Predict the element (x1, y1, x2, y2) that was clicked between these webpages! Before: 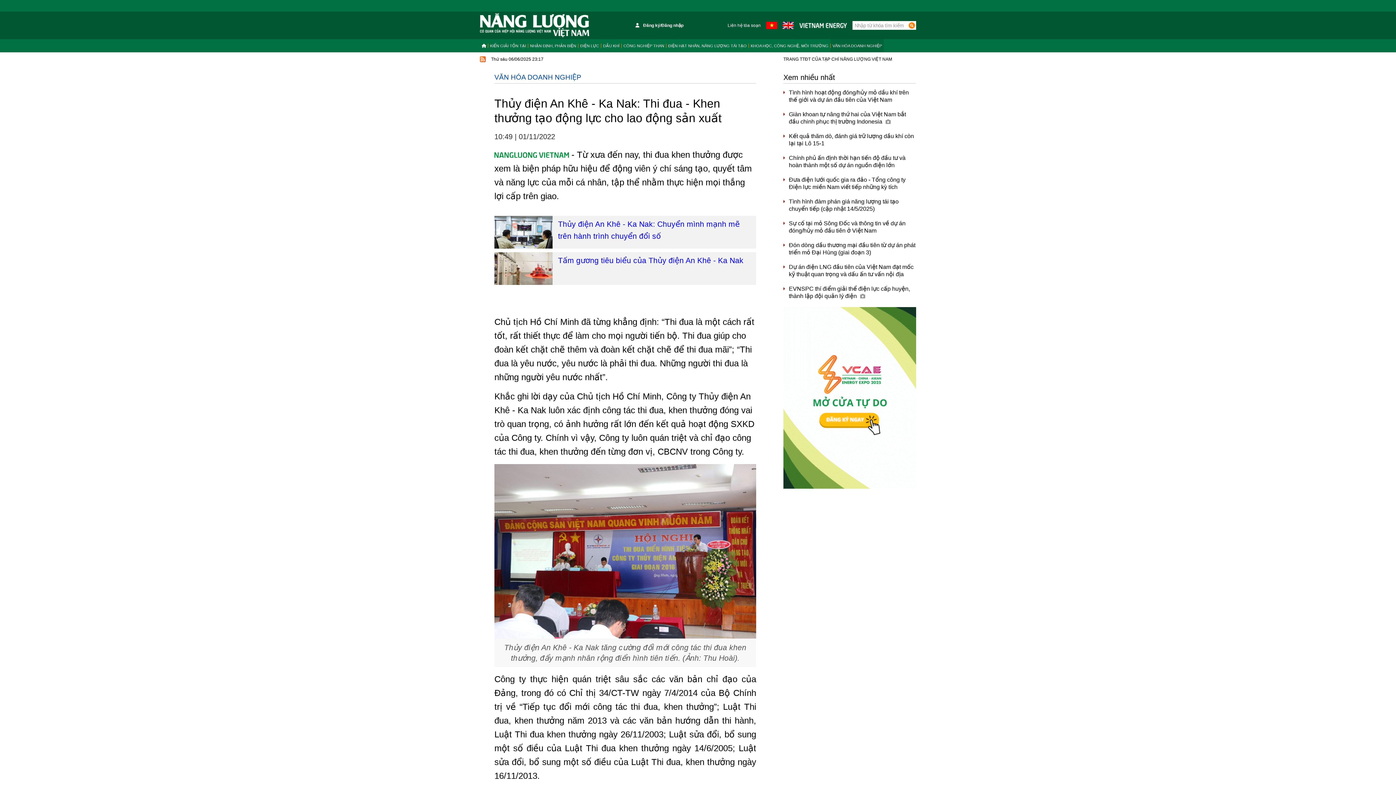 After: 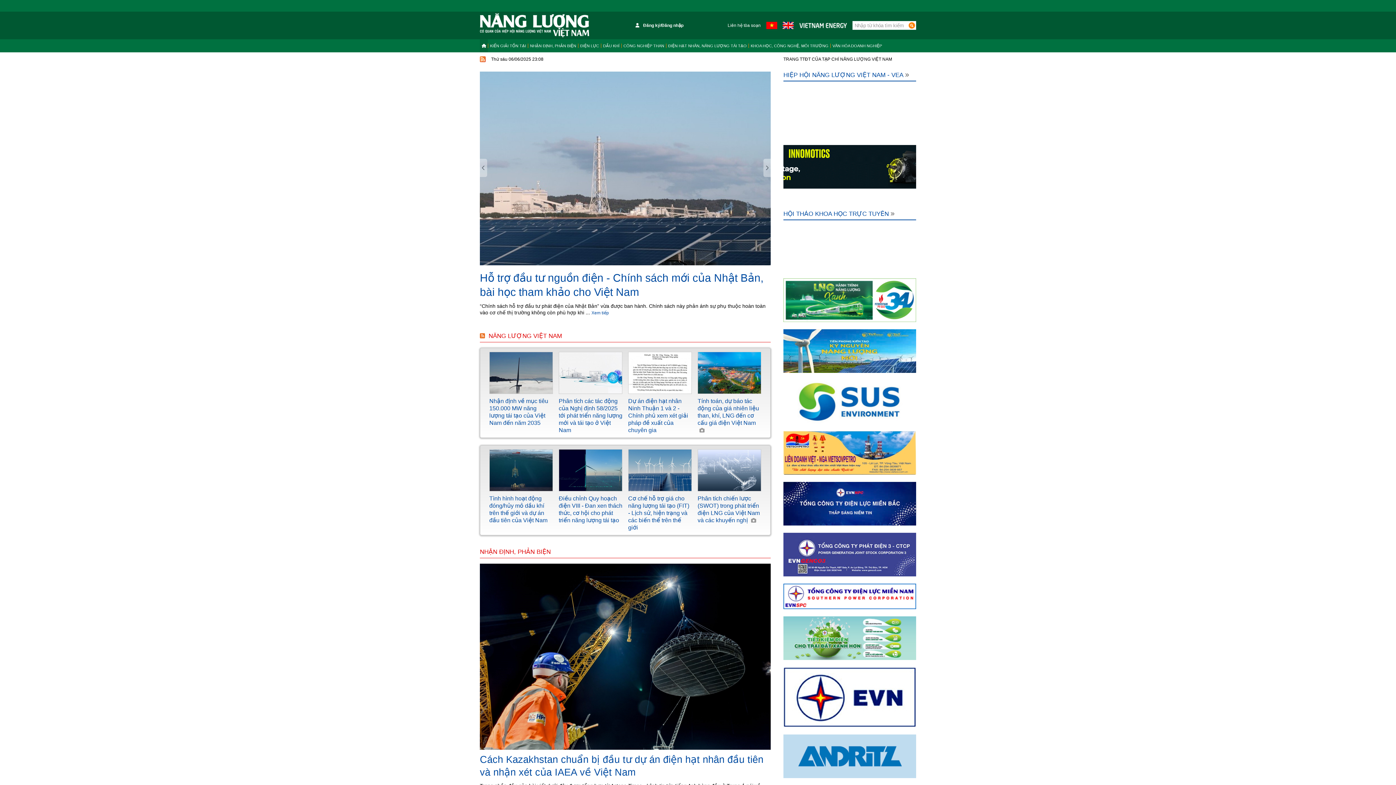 Action: bbox: (480, 13, 589, 37)